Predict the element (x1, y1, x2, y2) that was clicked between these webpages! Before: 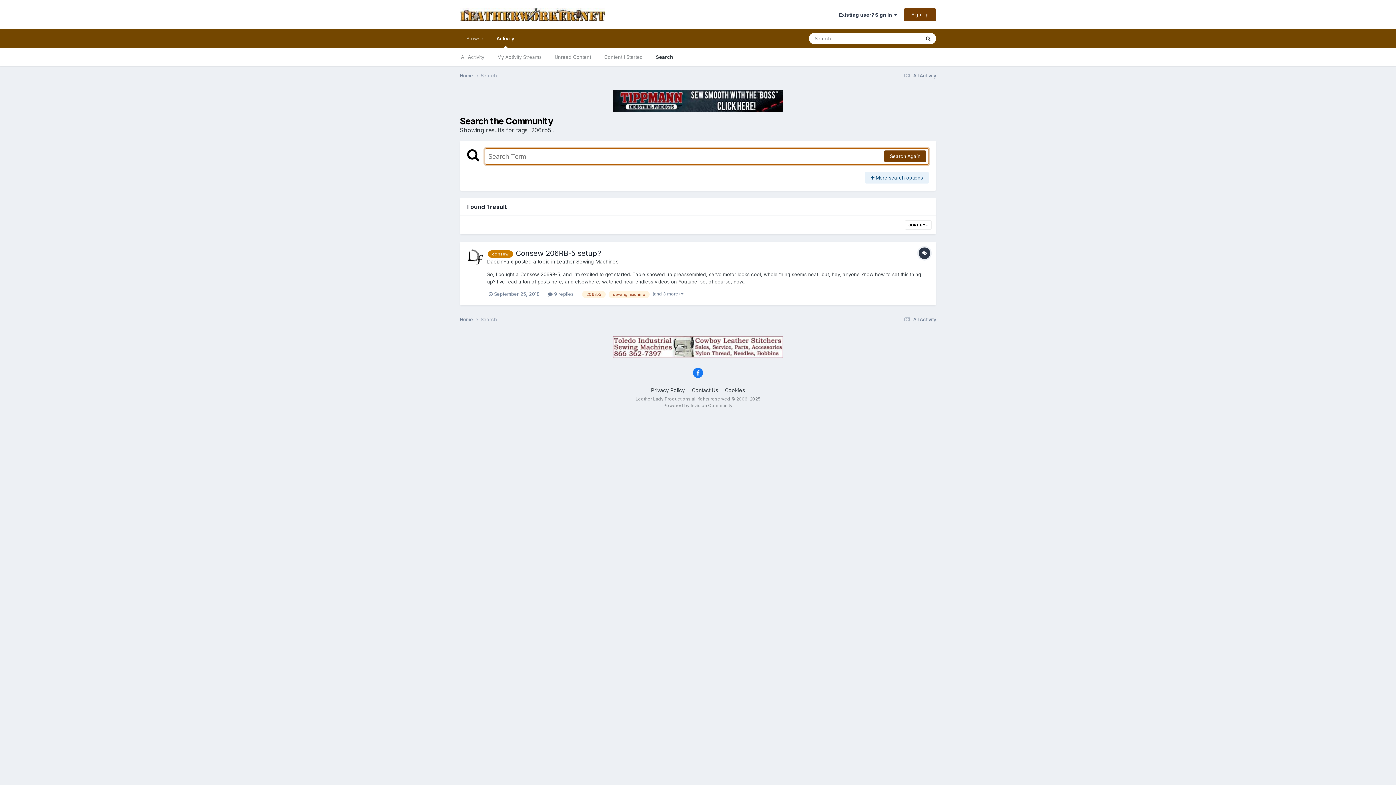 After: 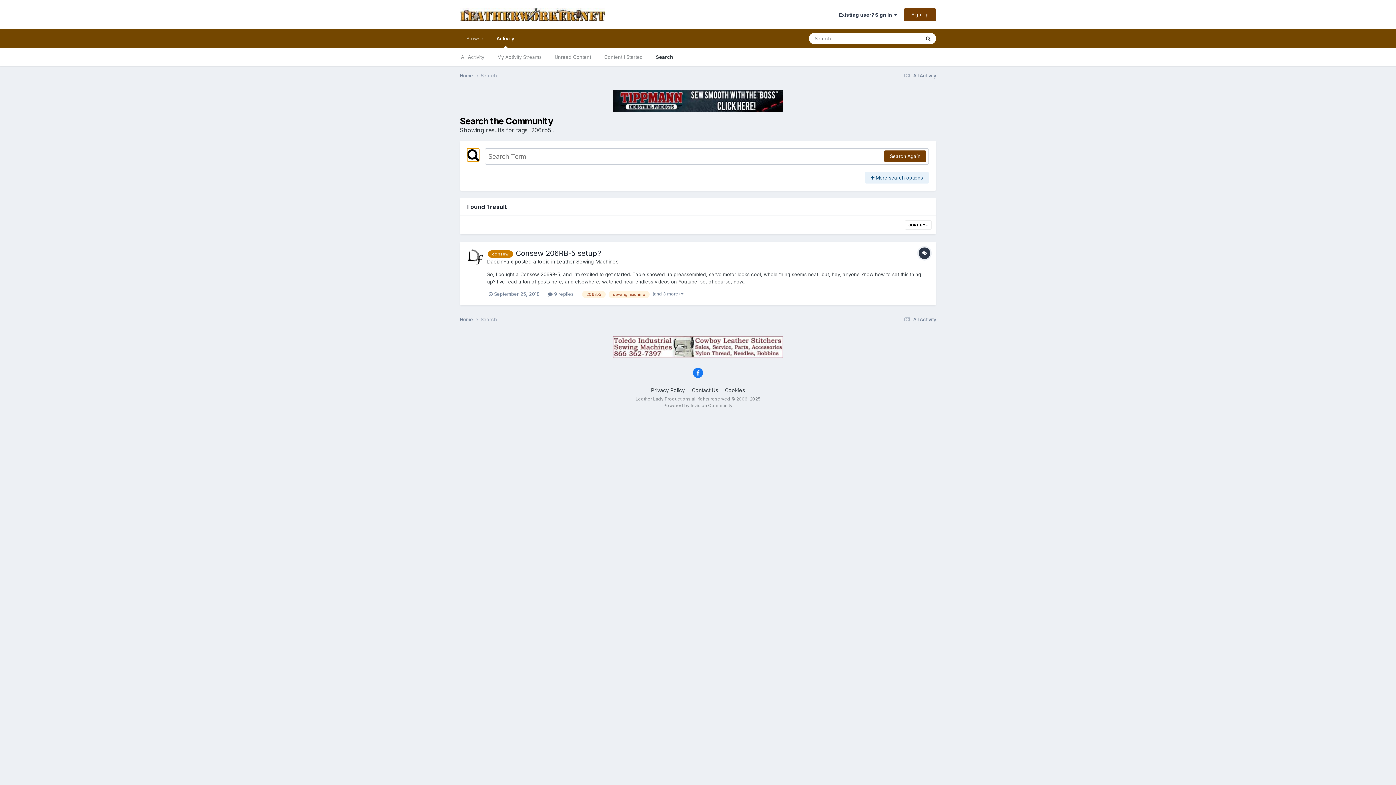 Action: bbox: (467, 148, 479, 161)